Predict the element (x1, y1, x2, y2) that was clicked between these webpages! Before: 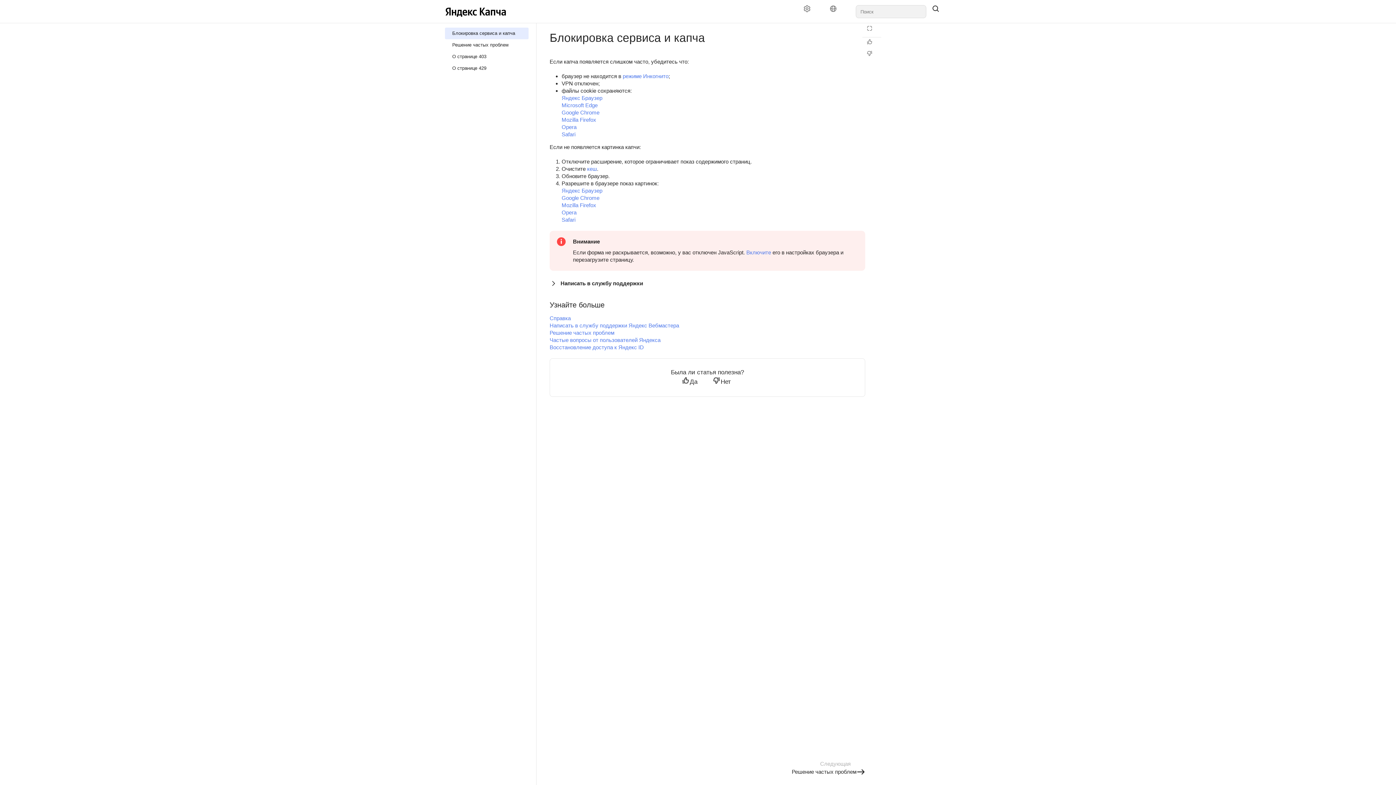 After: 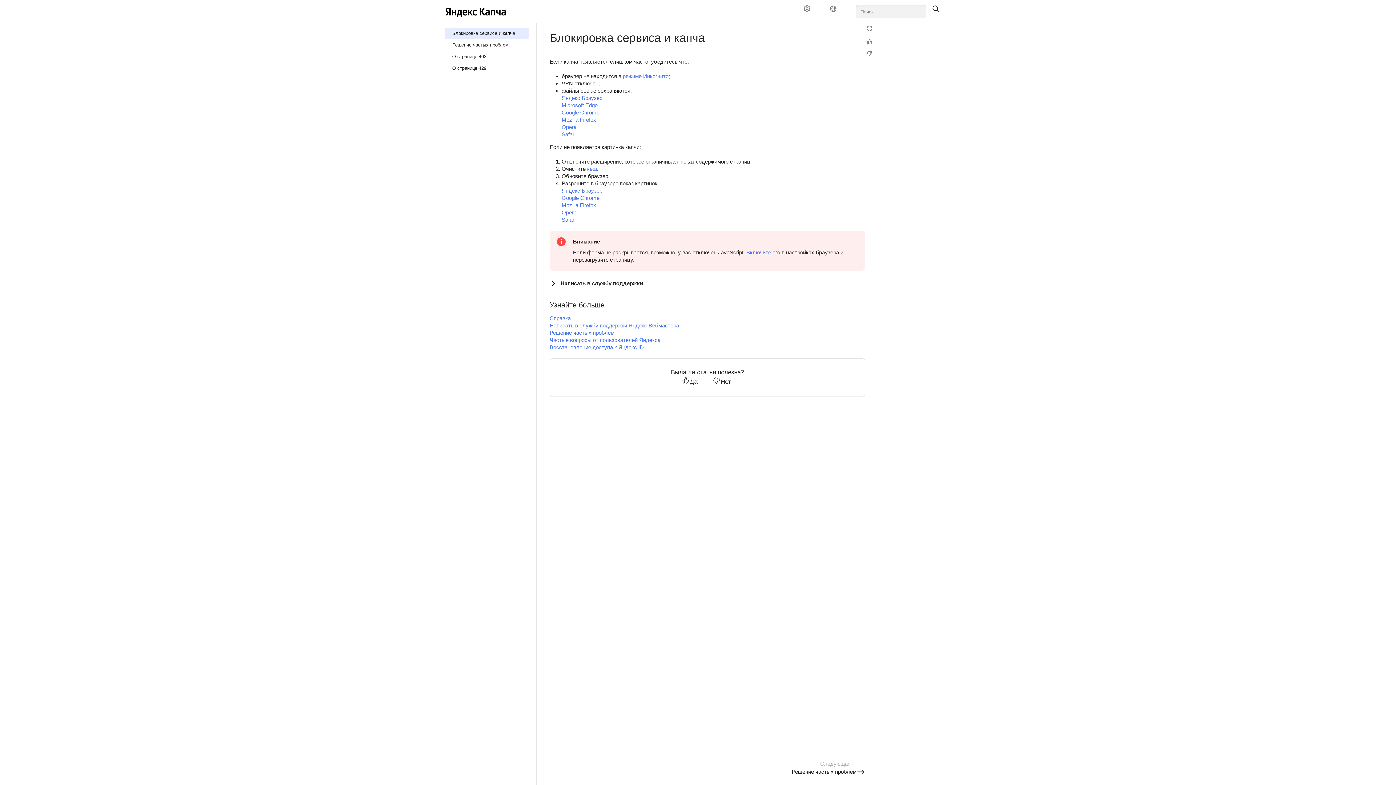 Action: bbox: (926, 5, 951, 18)